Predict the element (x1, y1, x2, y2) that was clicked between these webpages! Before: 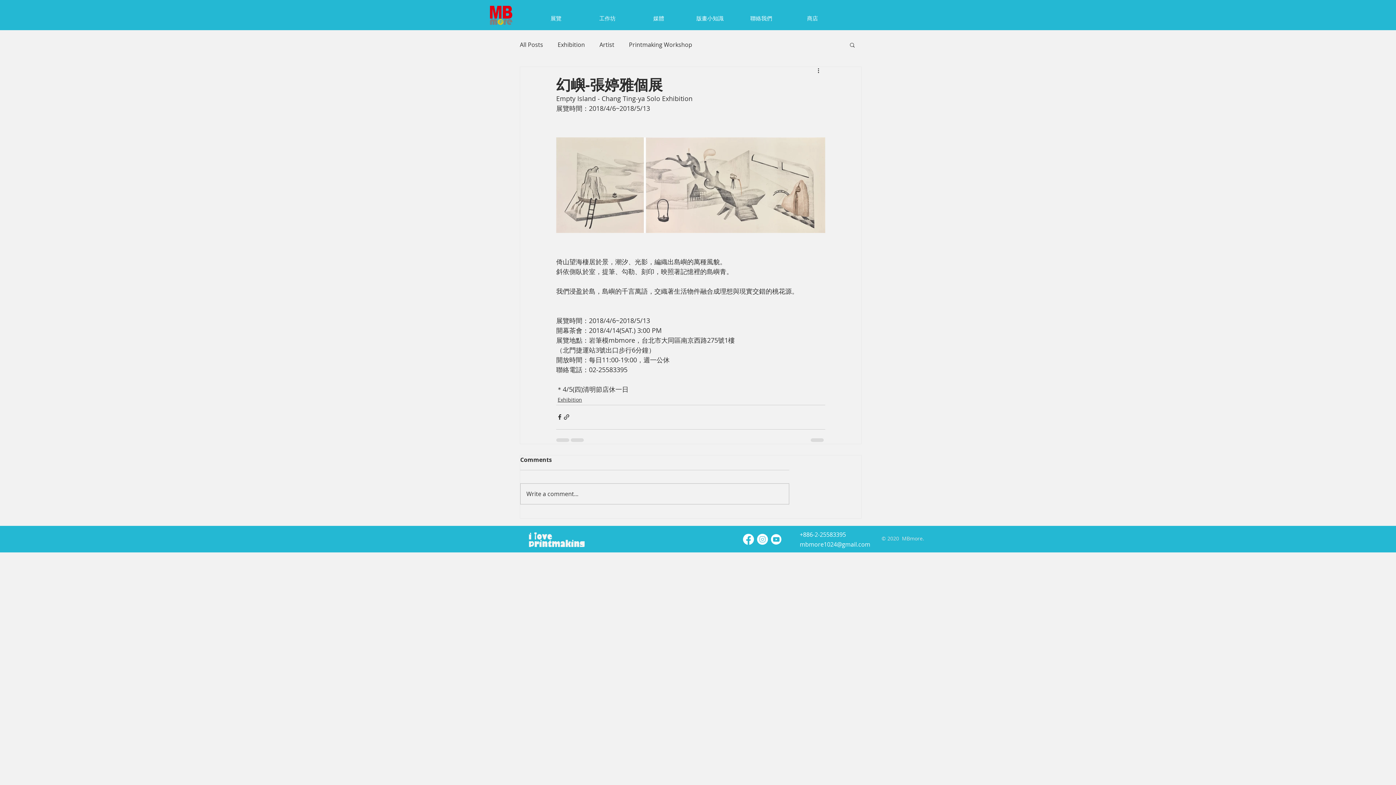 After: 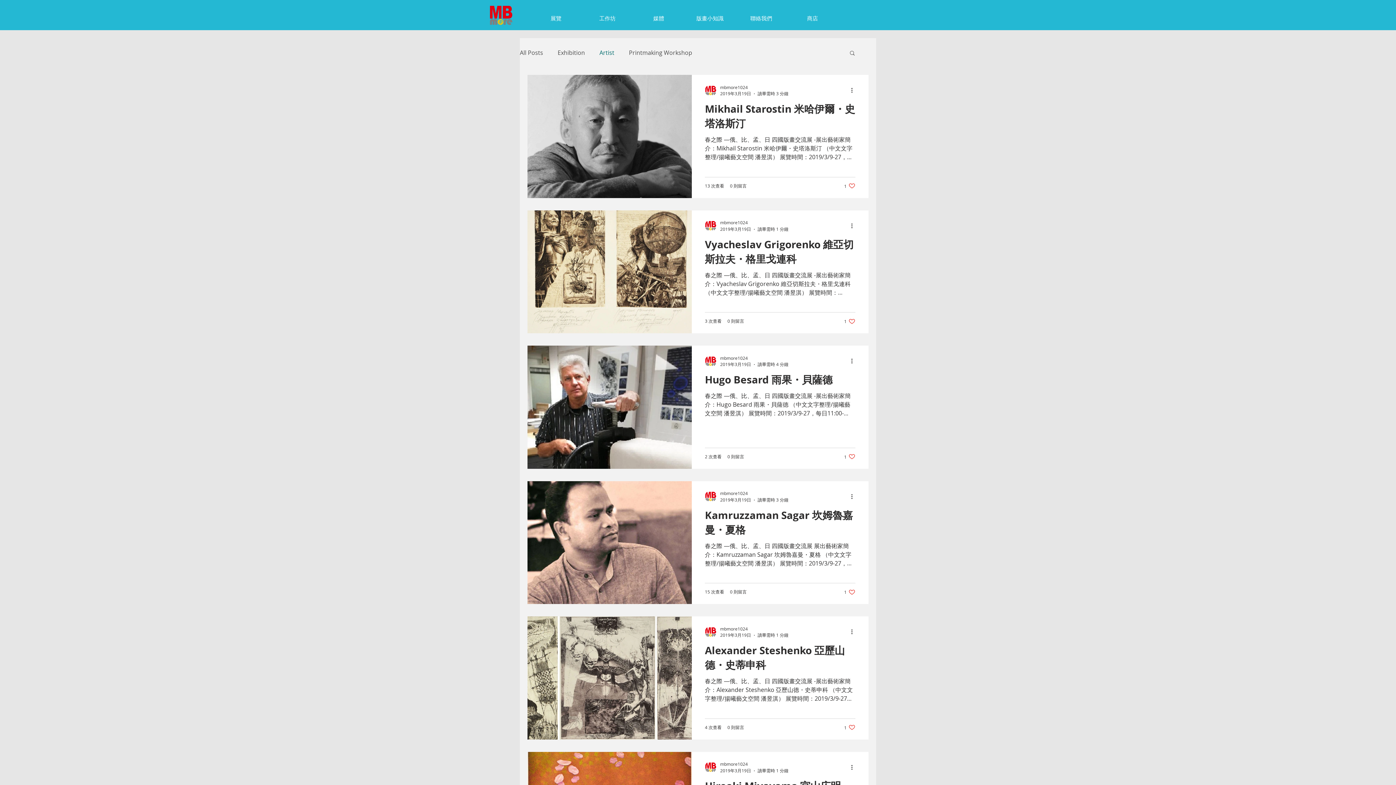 Action: label: Artist bbox: (599, 40, 614, 48)